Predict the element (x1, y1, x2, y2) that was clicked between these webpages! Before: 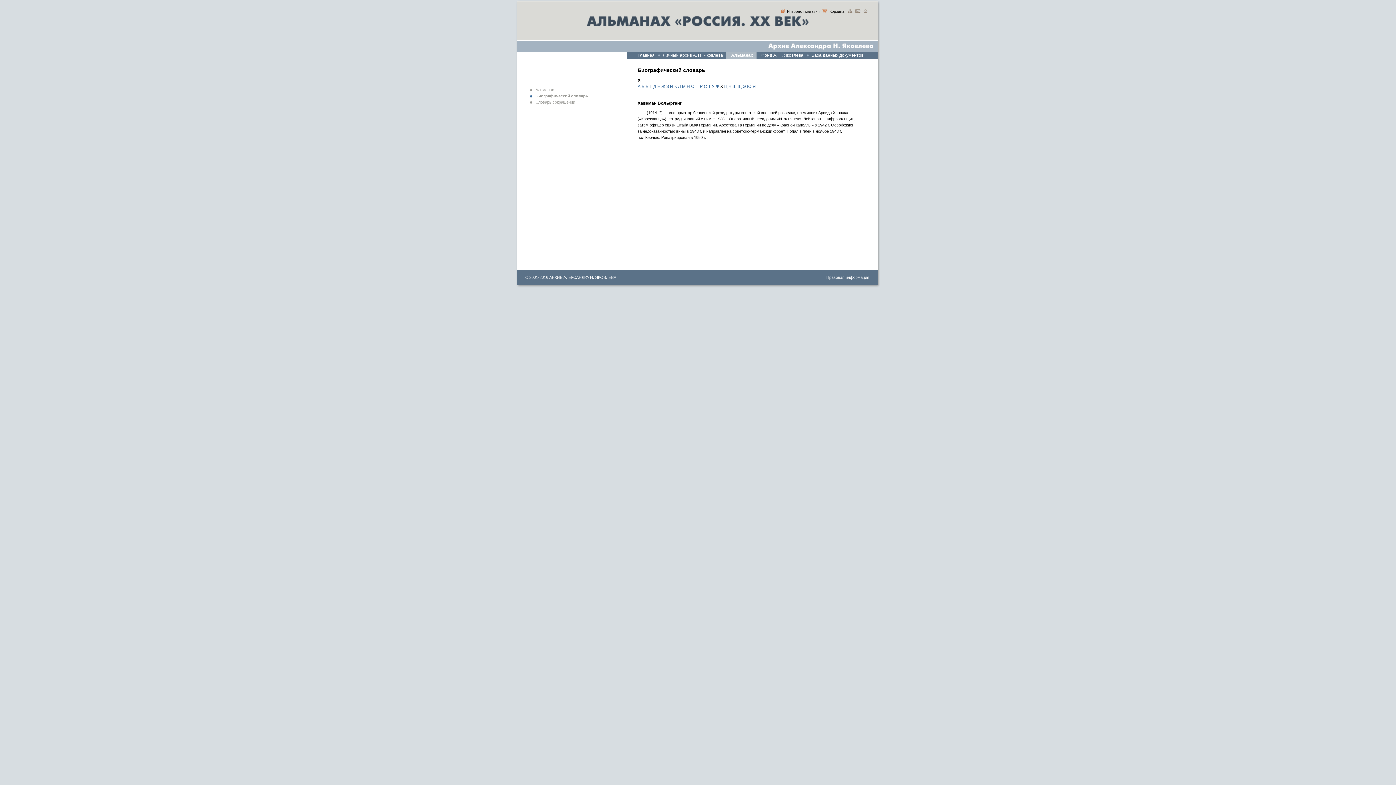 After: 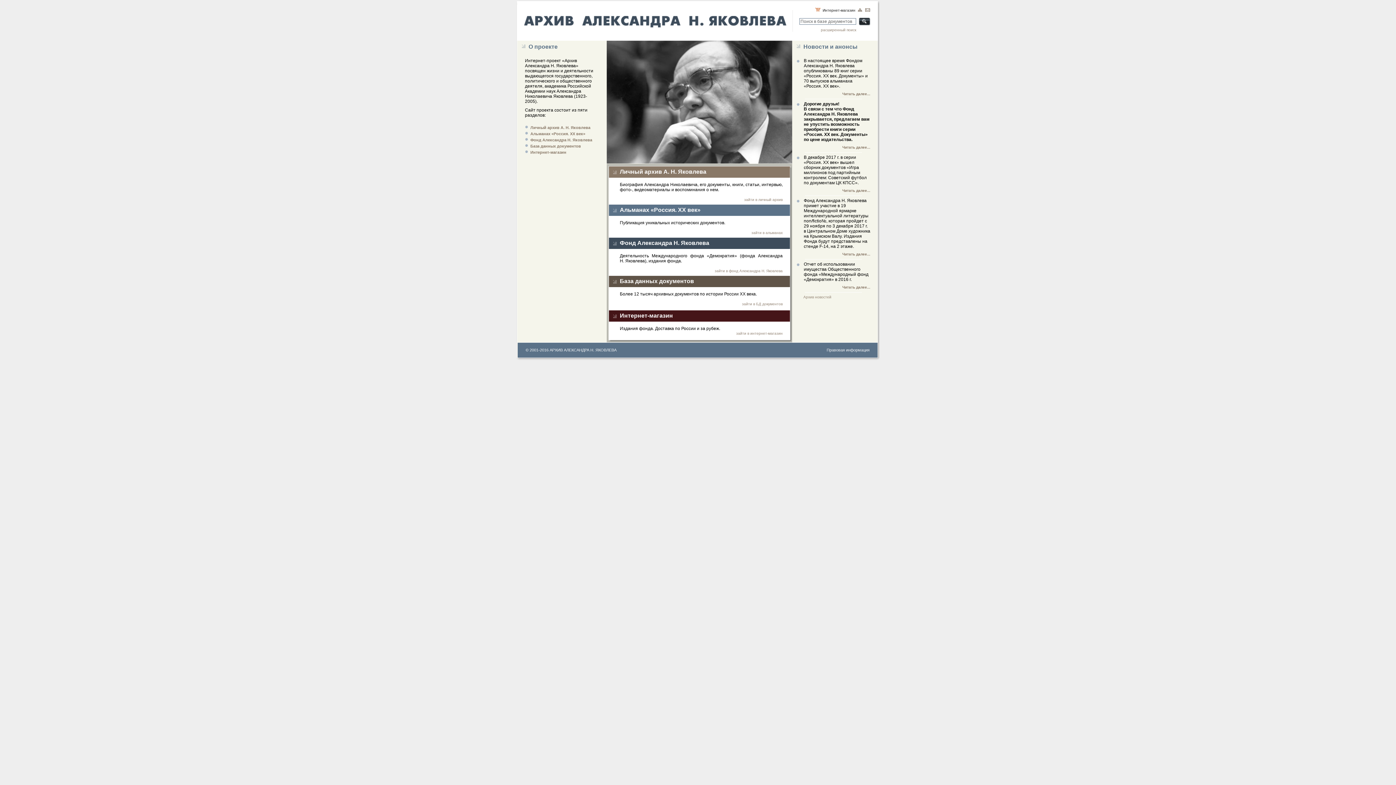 Action: bbox: (863, 9, 868, 13)